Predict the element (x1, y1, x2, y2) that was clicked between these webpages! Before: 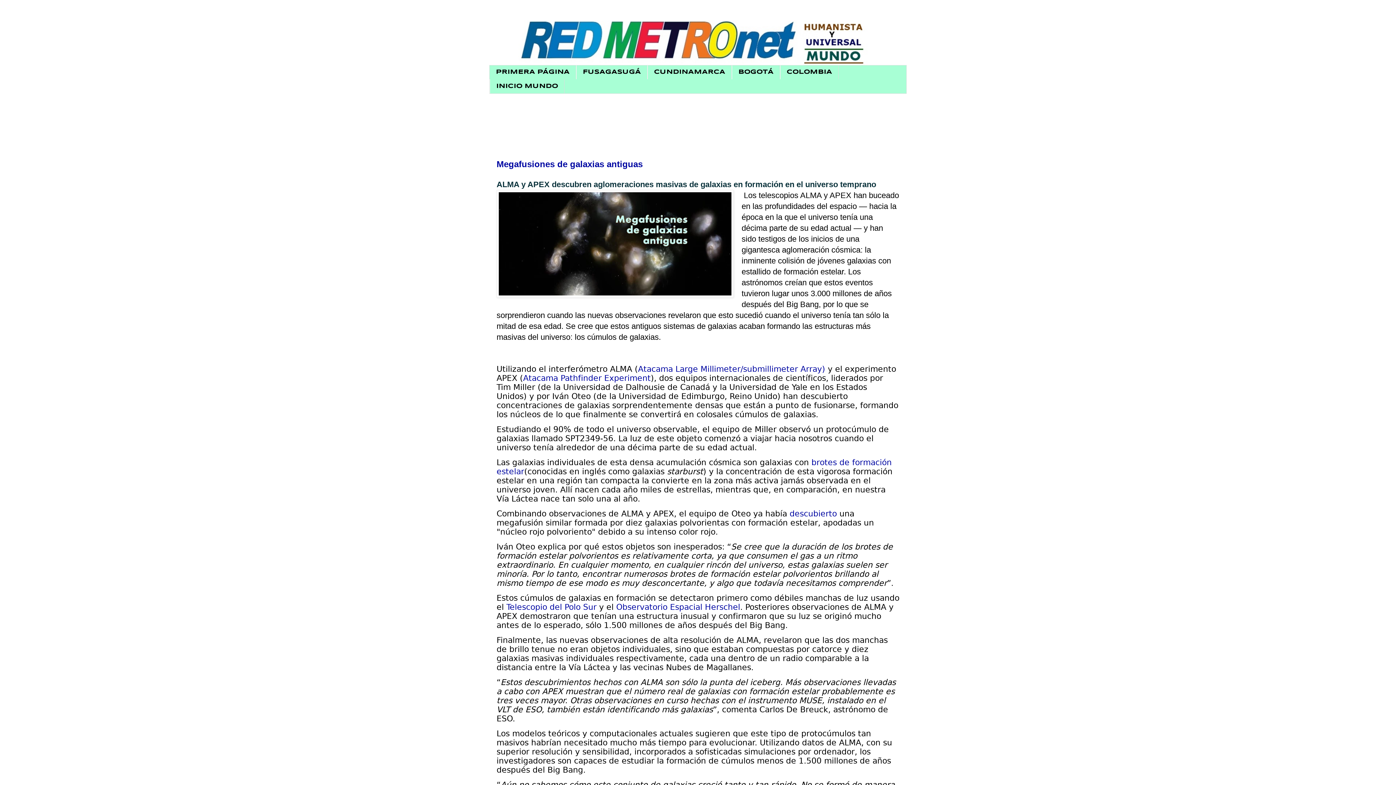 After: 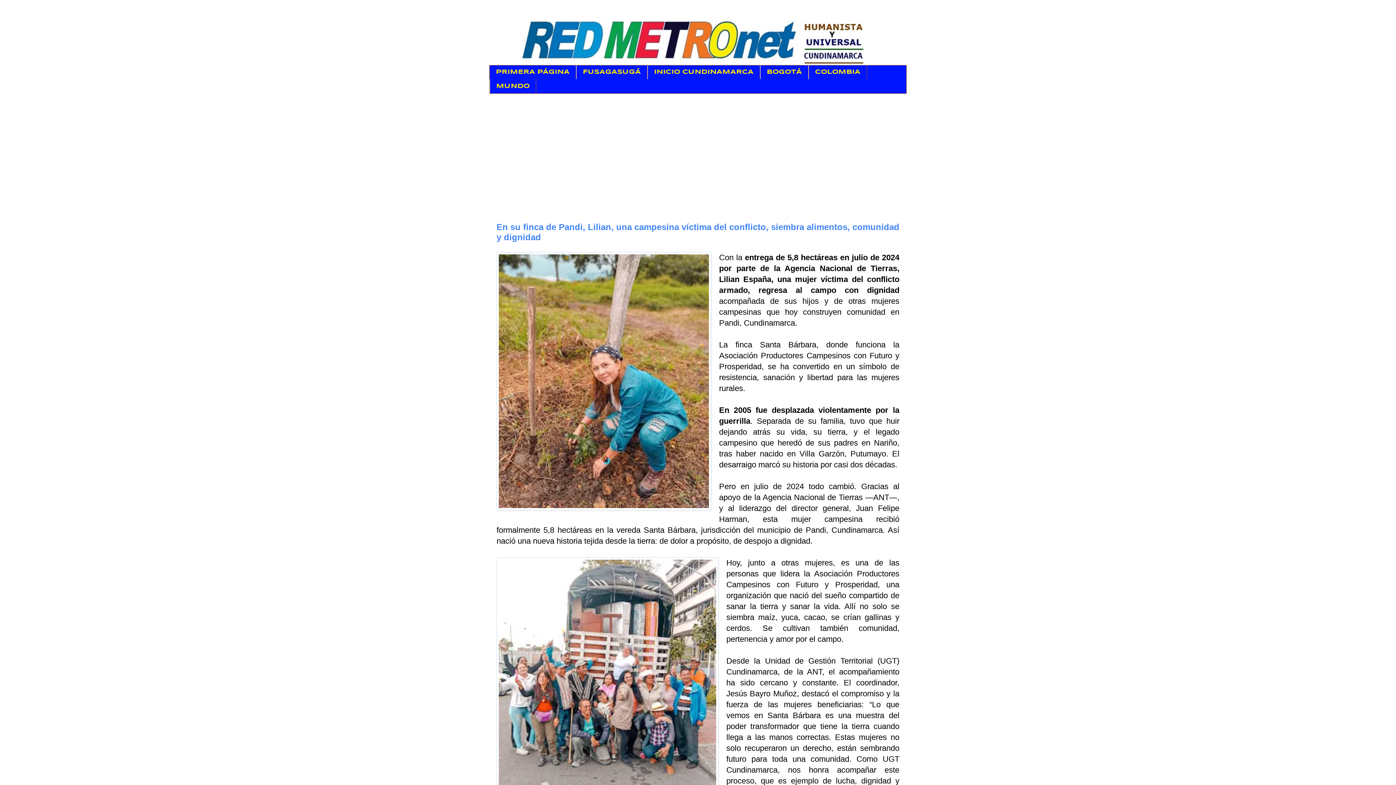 Action: bbox: (647, 65, 732, 79) label: CUNDINAMARCA